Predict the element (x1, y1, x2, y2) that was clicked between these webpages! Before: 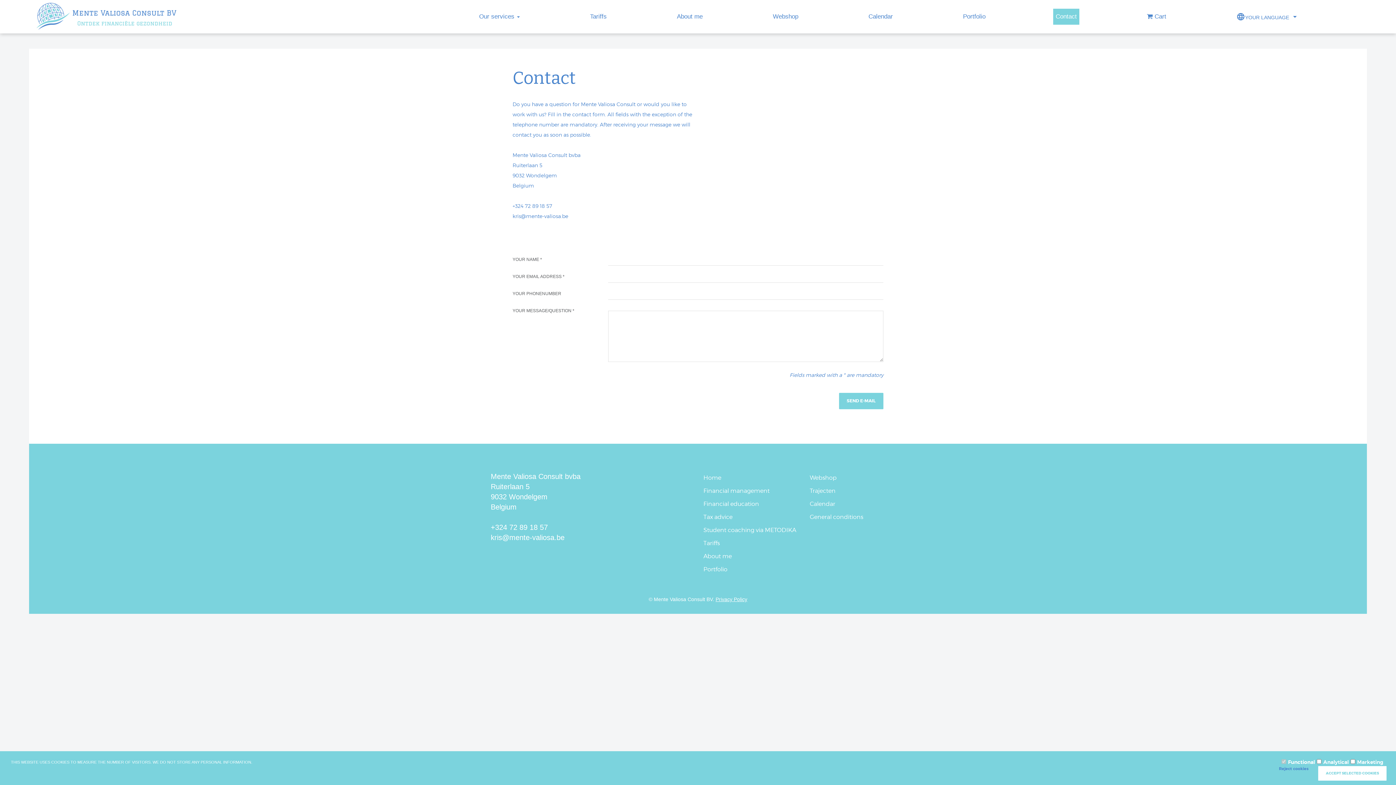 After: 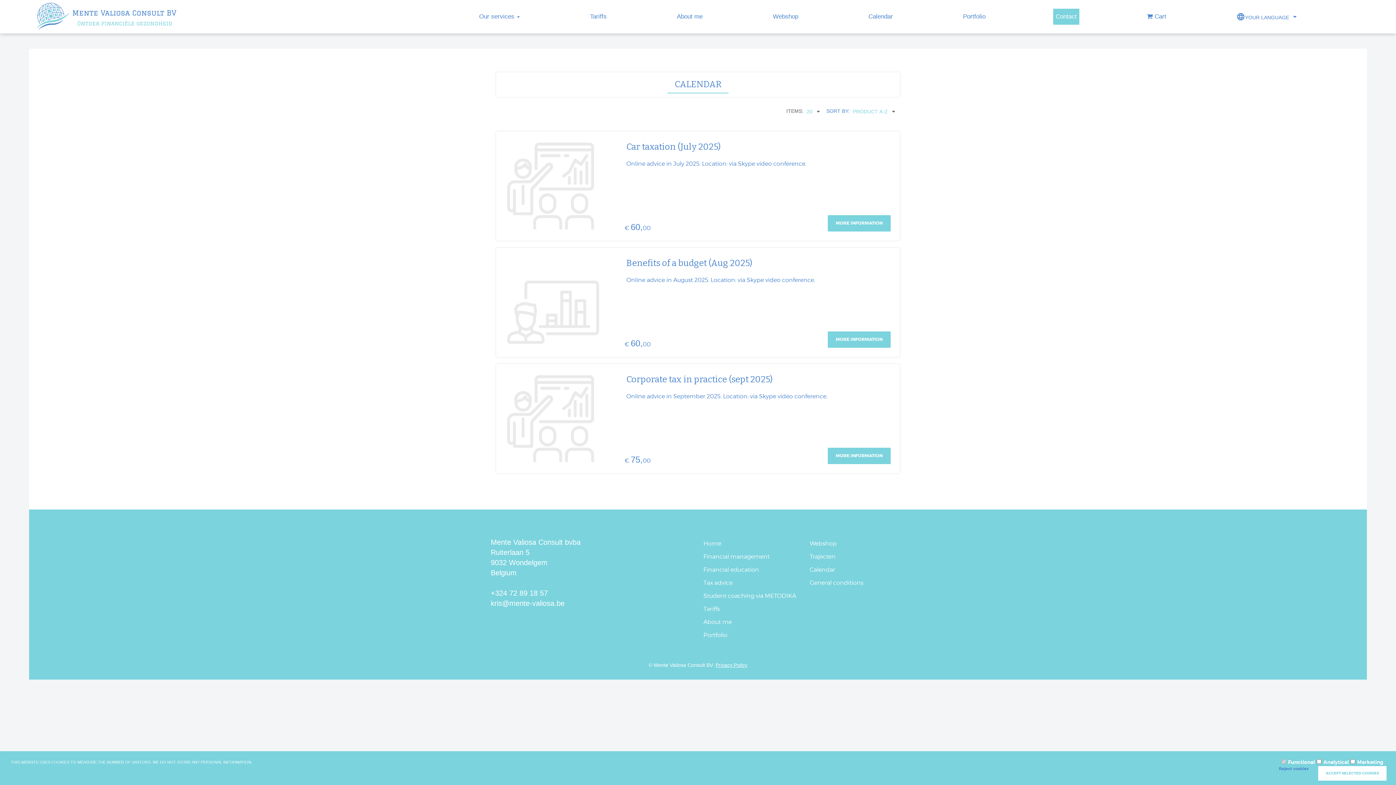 Action: bbox: (866, 8, 895, 24) label: Calendar